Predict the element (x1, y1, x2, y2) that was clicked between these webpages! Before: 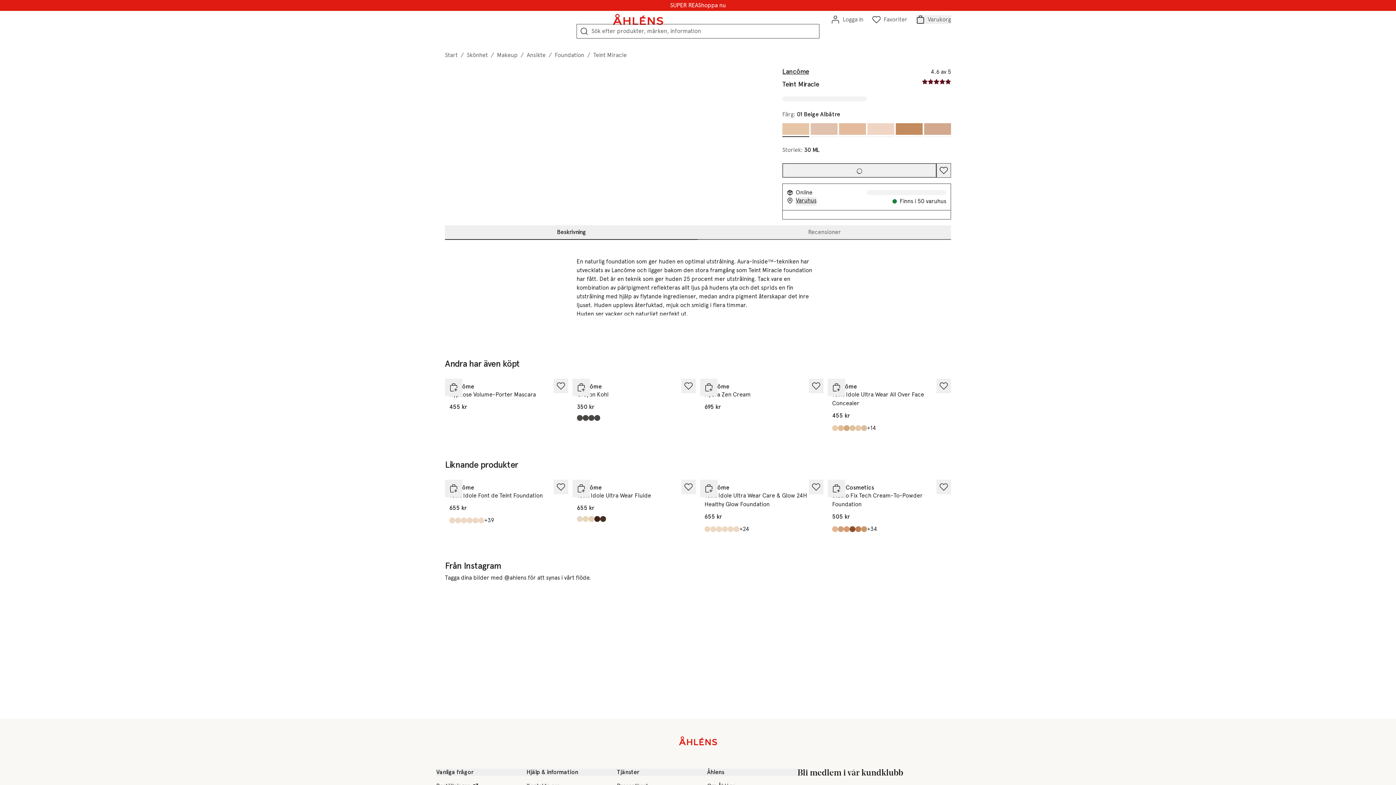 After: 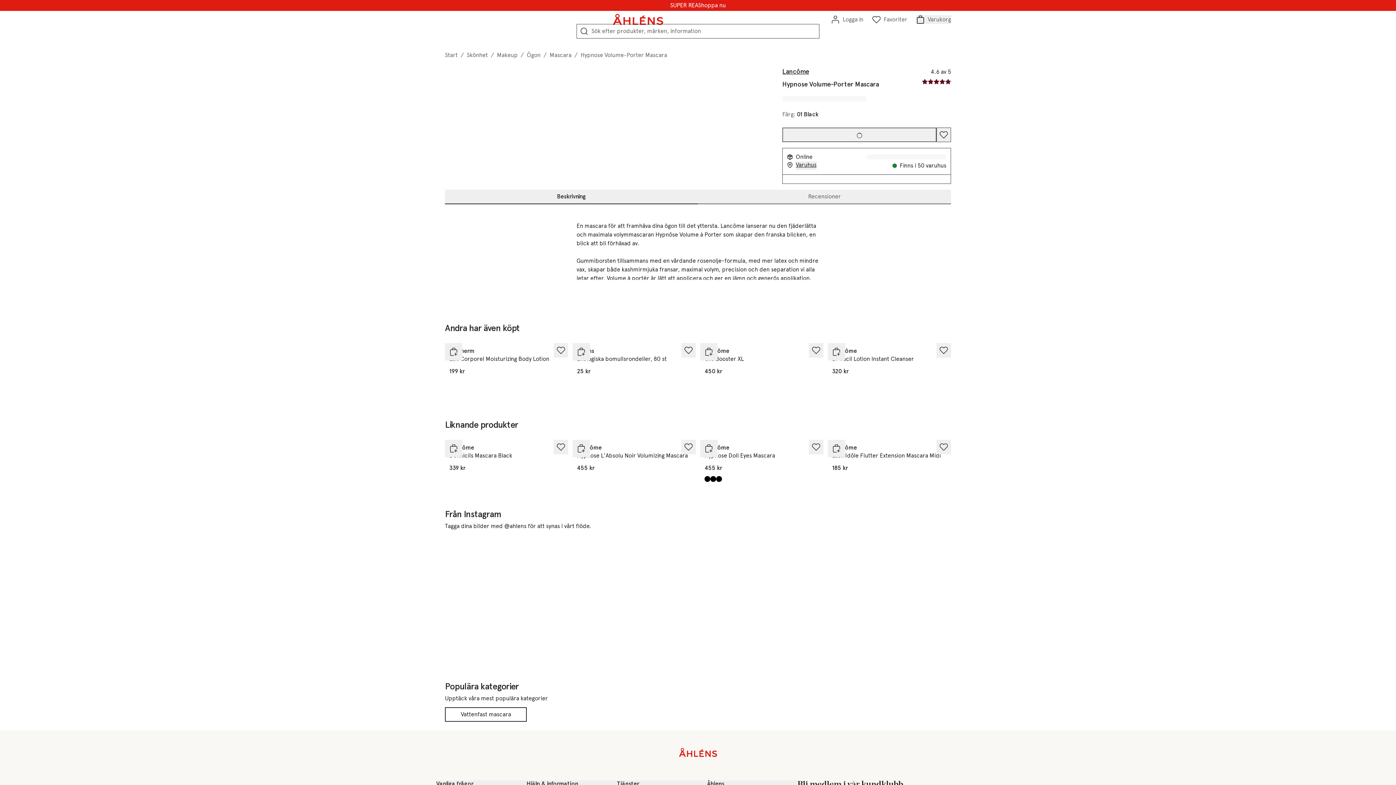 Action: bbox: (445, 378, 568, 415) label: Hypnose Volume-Porter Mascara